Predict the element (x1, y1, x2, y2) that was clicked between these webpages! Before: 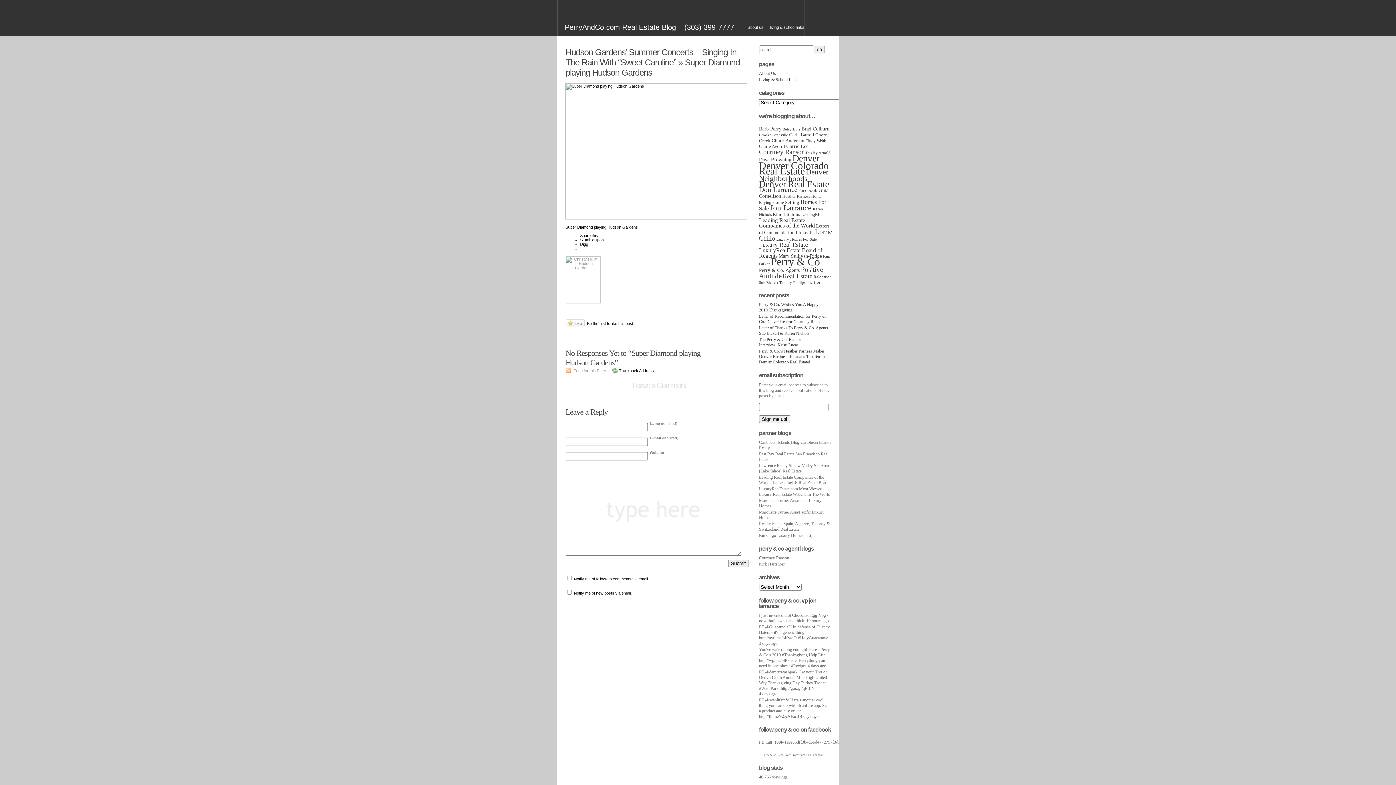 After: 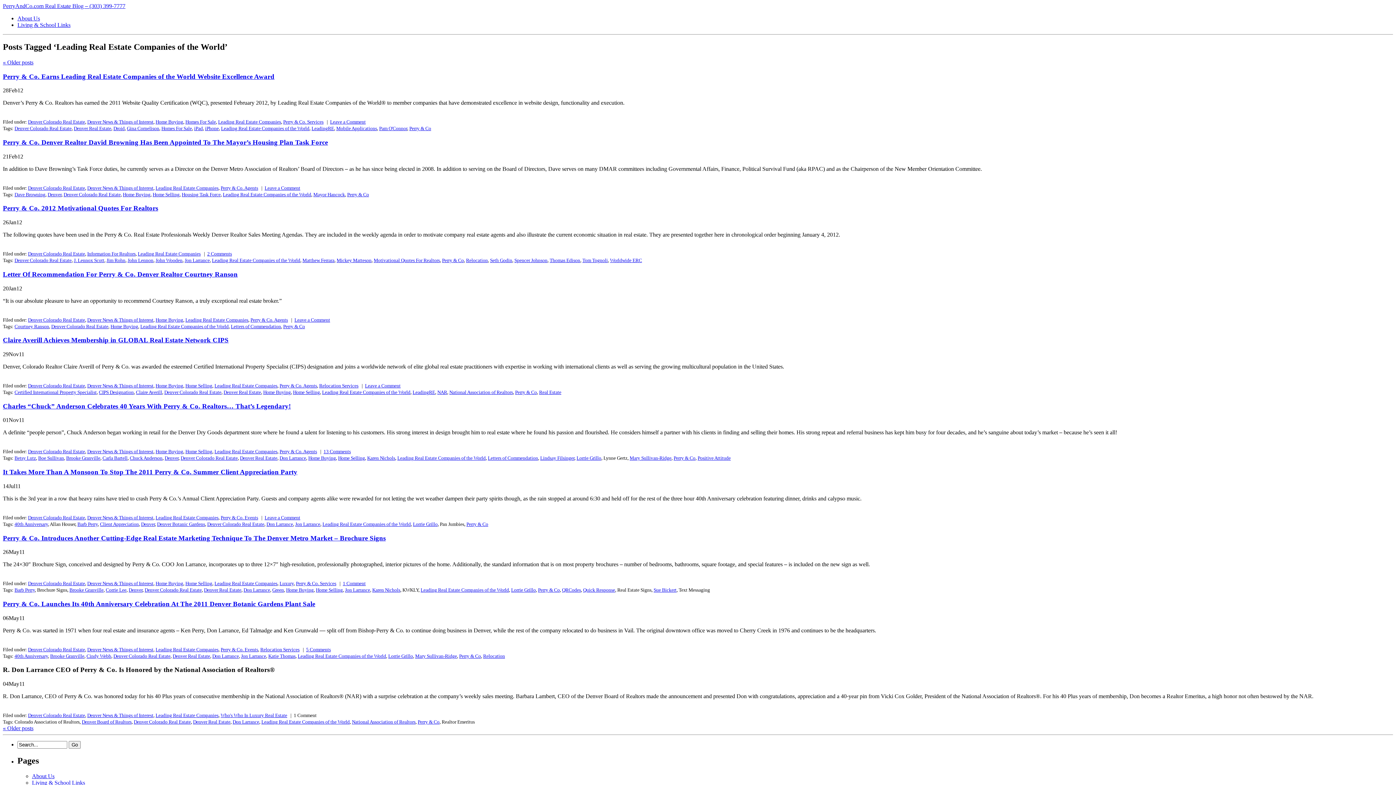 Action: bbox: (759, 217, 815, 228) label: Leading Real Estate Companies of the World